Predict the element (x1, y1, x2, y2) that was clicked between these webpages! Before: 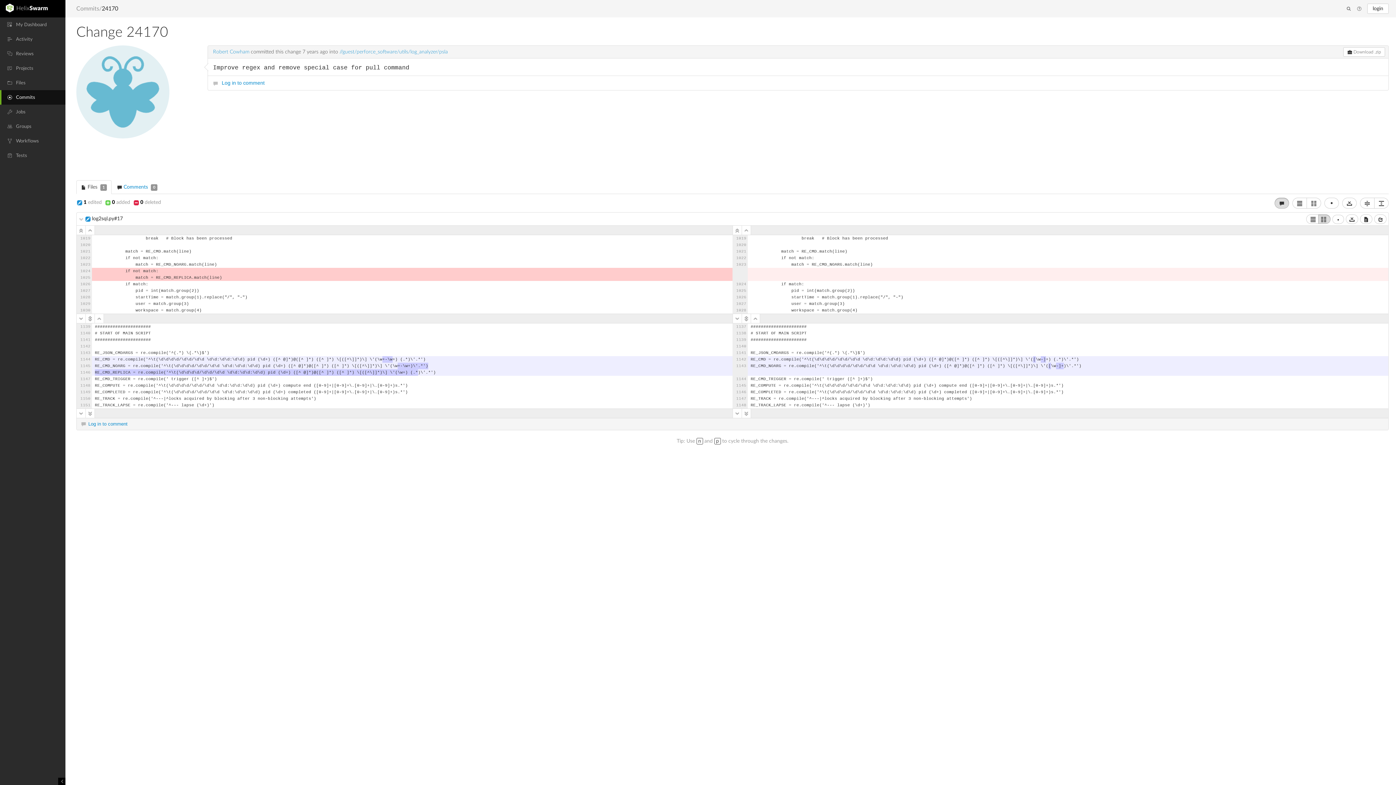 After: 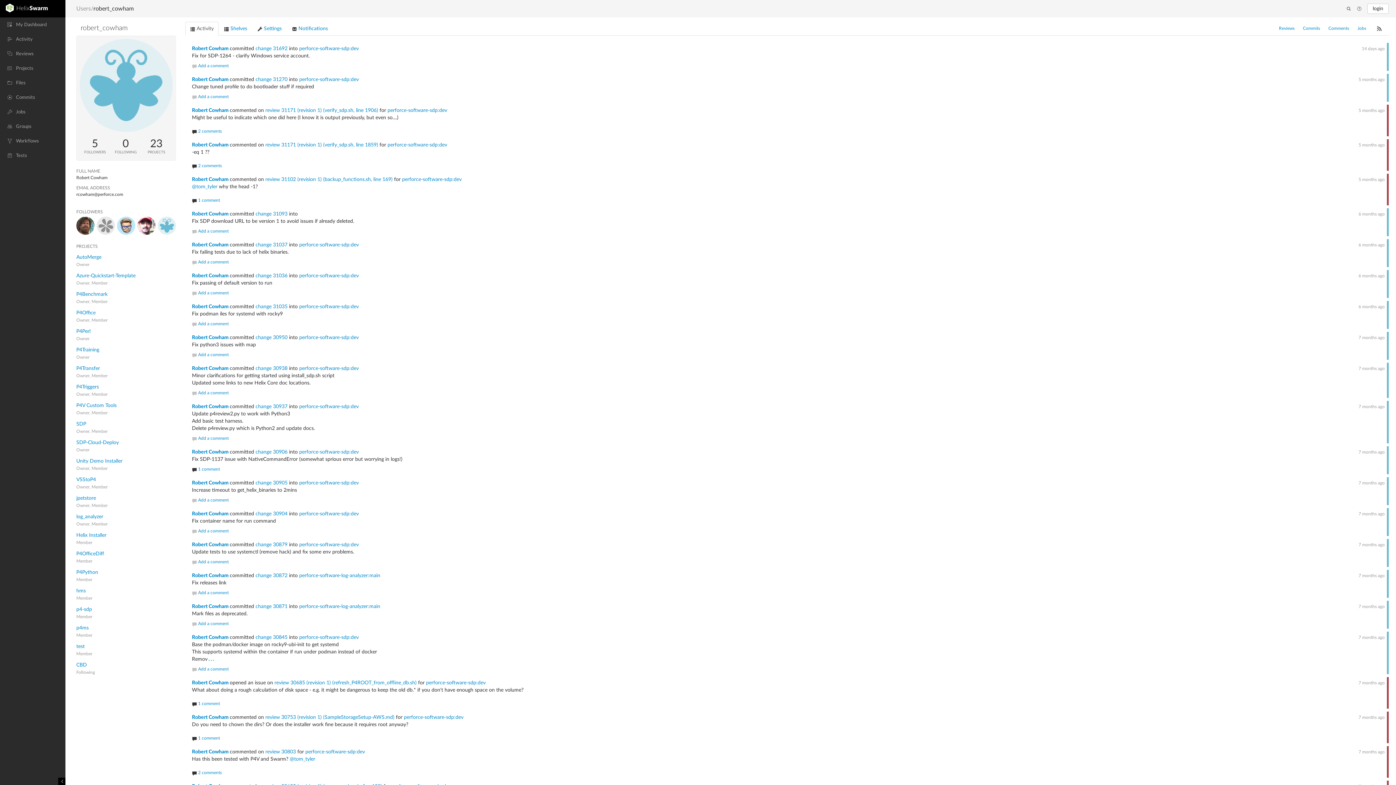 Action: label: Robert Cowham bbox: (213, 49, 249, 54)